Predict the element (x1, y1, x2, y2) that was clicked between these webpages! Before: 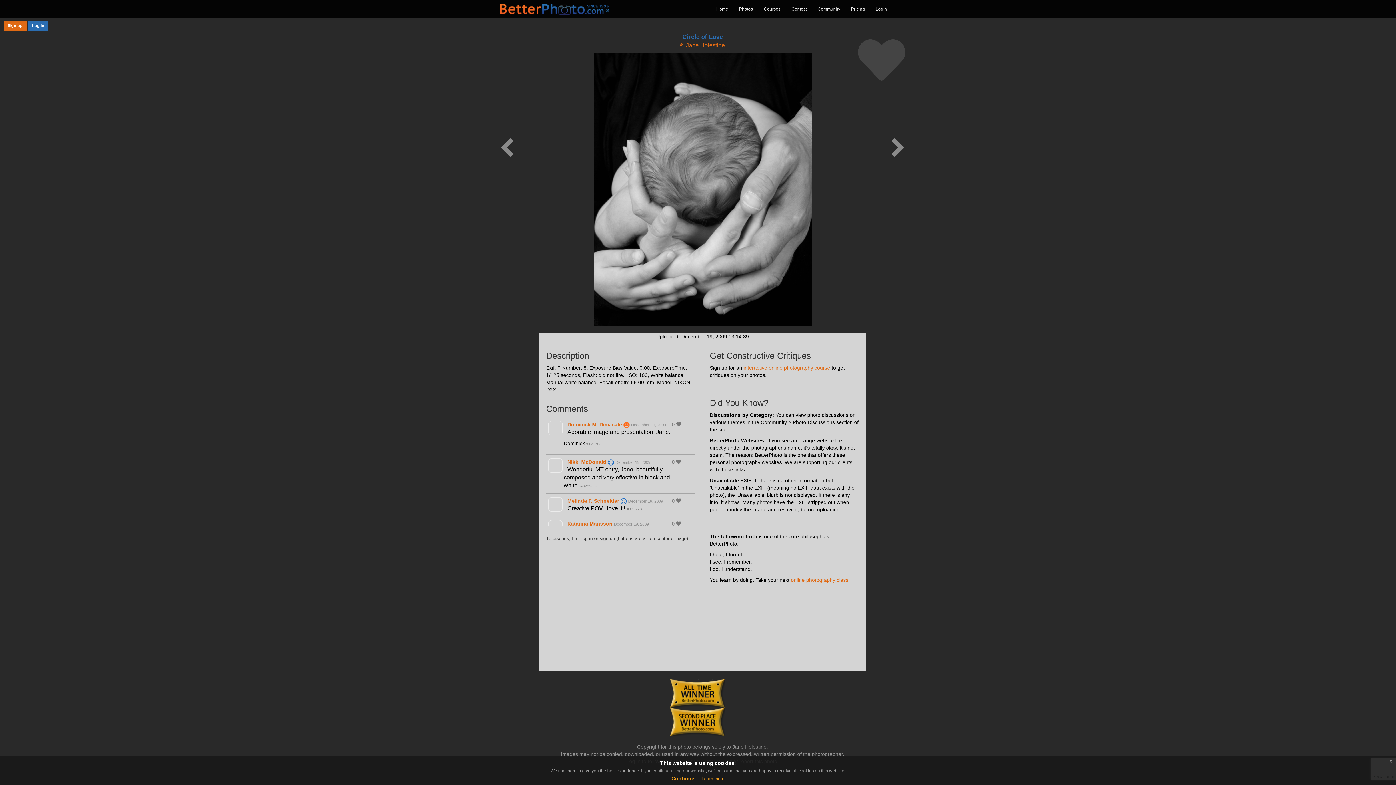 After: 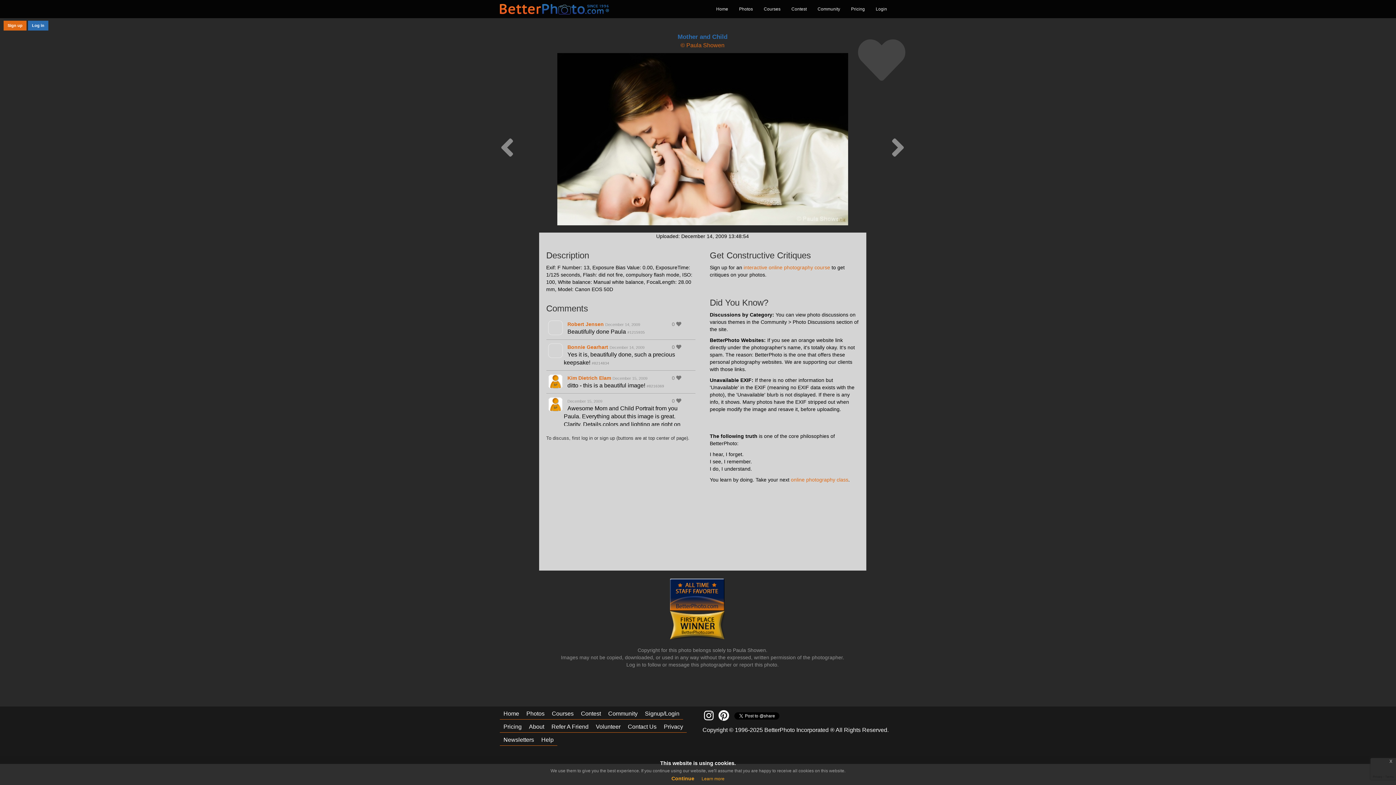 Action: bbox: (890, 153, 905, 159)